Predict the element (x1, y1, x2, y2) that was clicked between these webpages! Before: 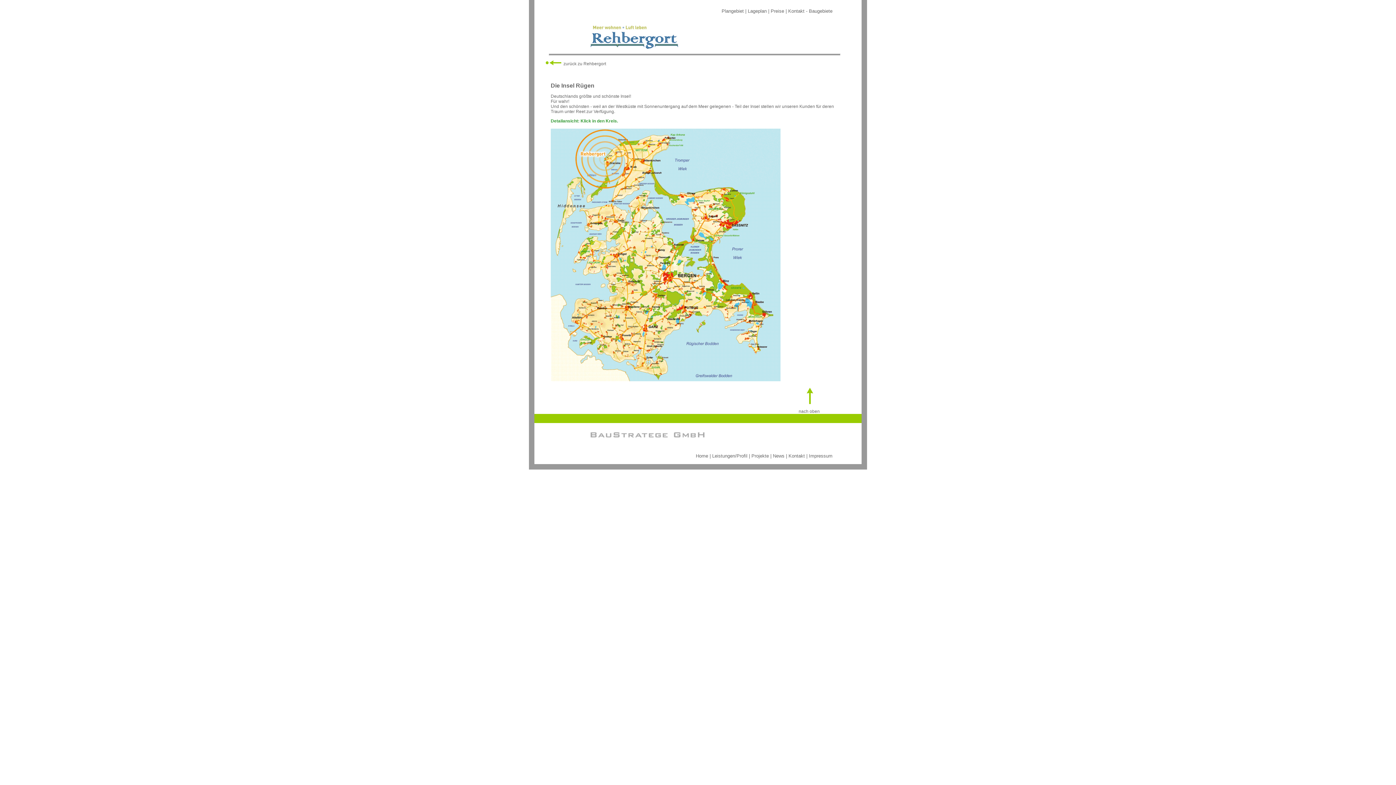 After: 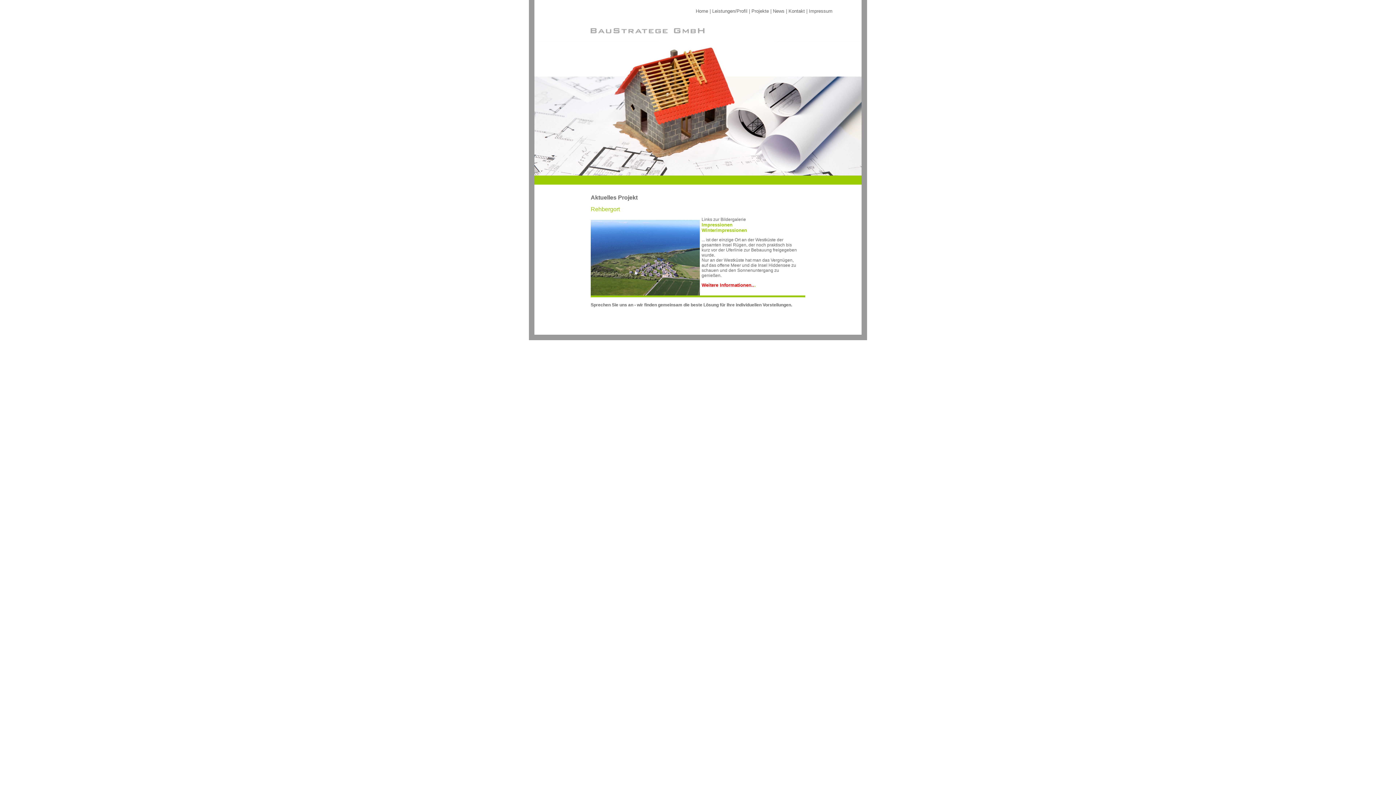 Action: bbox: (696, 453, 708, 458) label: Home